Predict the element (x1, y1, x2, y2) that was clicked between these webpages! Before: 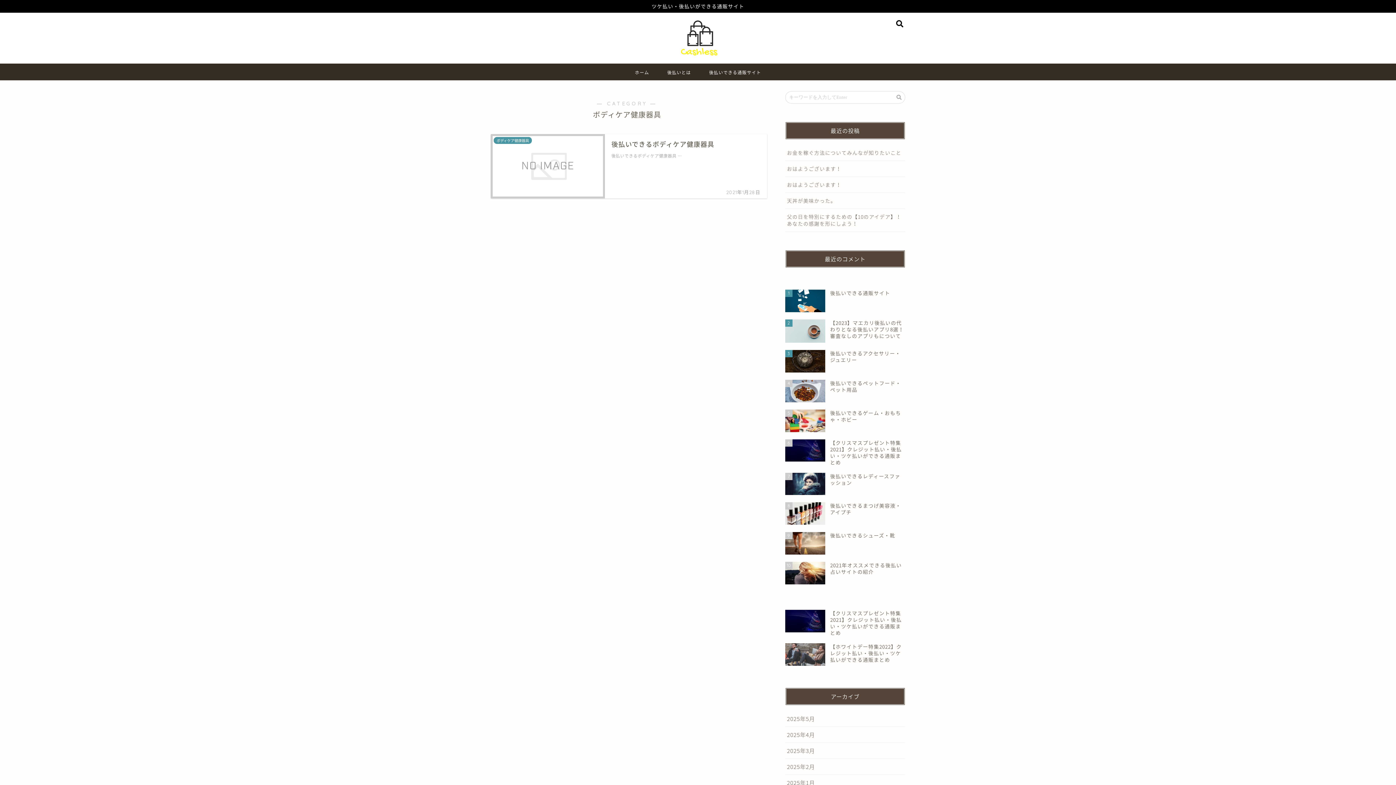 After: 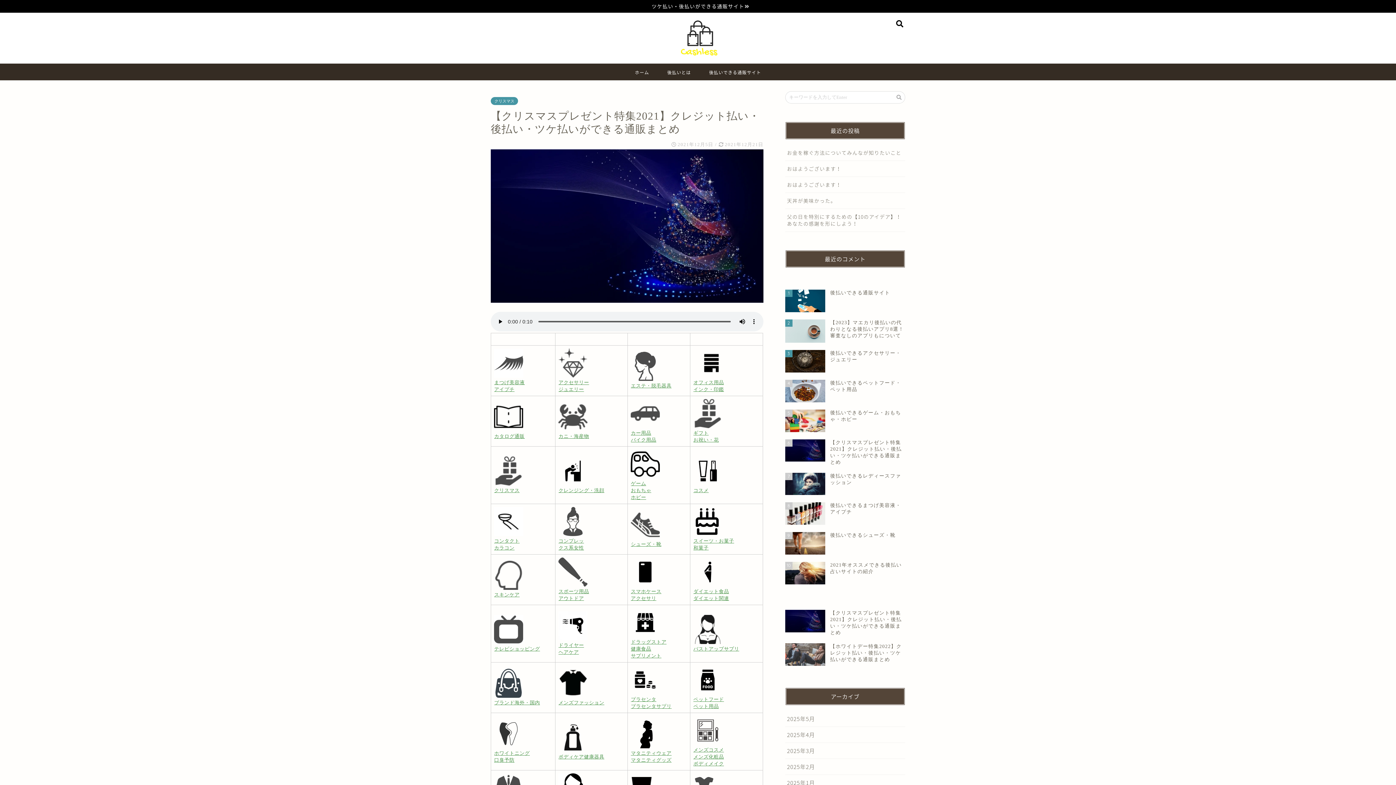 Action: label: 【クリスマスプレゼント特集2021】クレジット払い・後払い・ツケ払いができる通販まとめ bbox: (785, 606, 905, 640)